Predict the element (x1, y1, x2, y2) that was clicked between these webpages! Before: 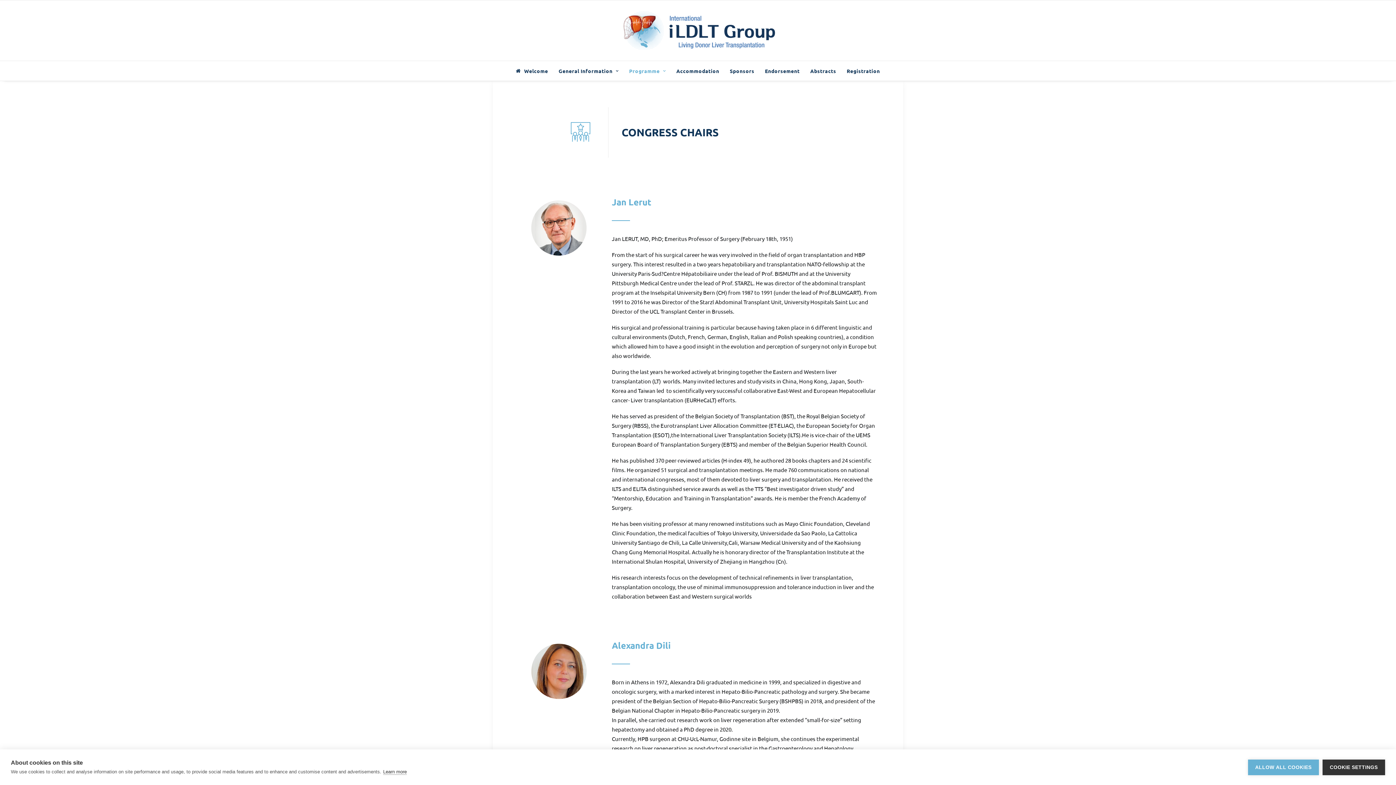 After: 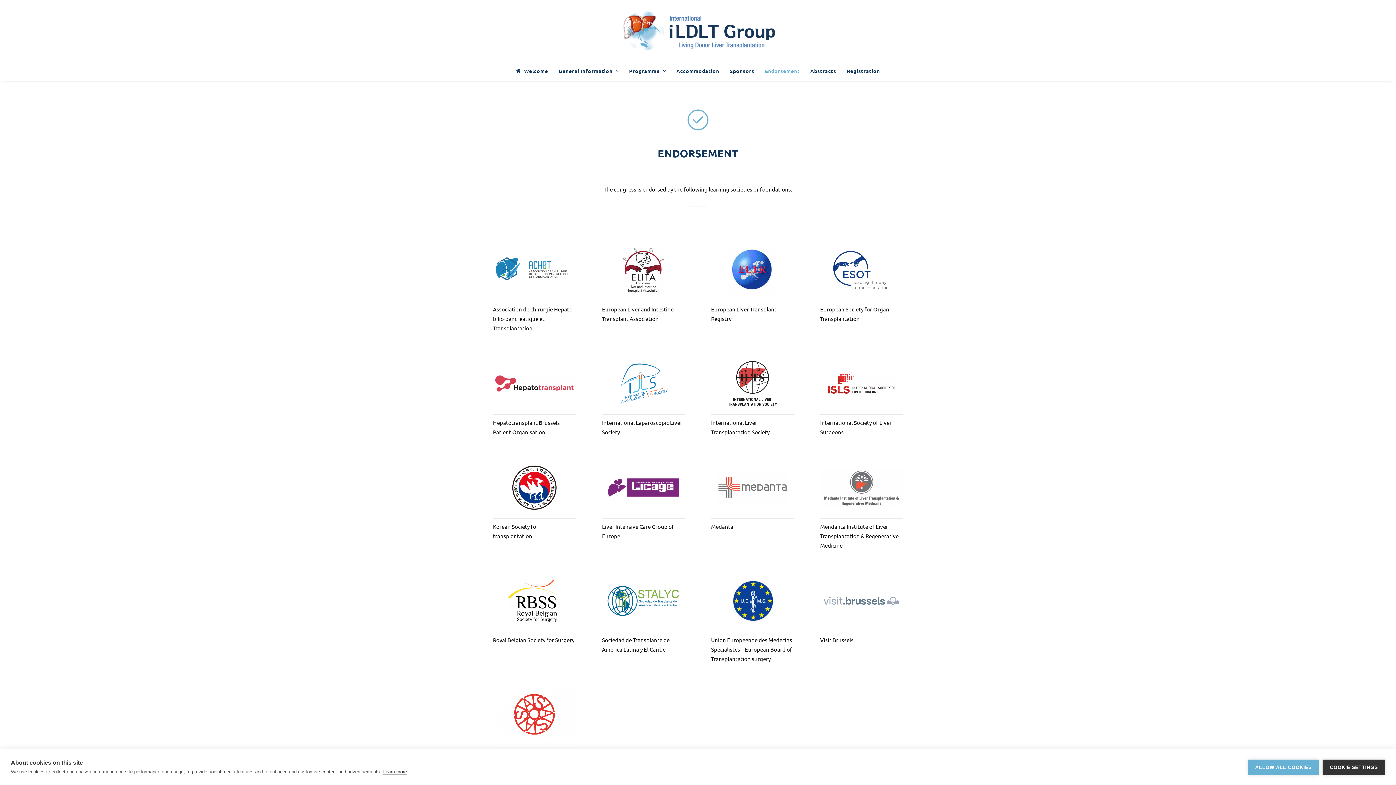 Action: label: Endorsement bbox: (760, 61, 804, 80)